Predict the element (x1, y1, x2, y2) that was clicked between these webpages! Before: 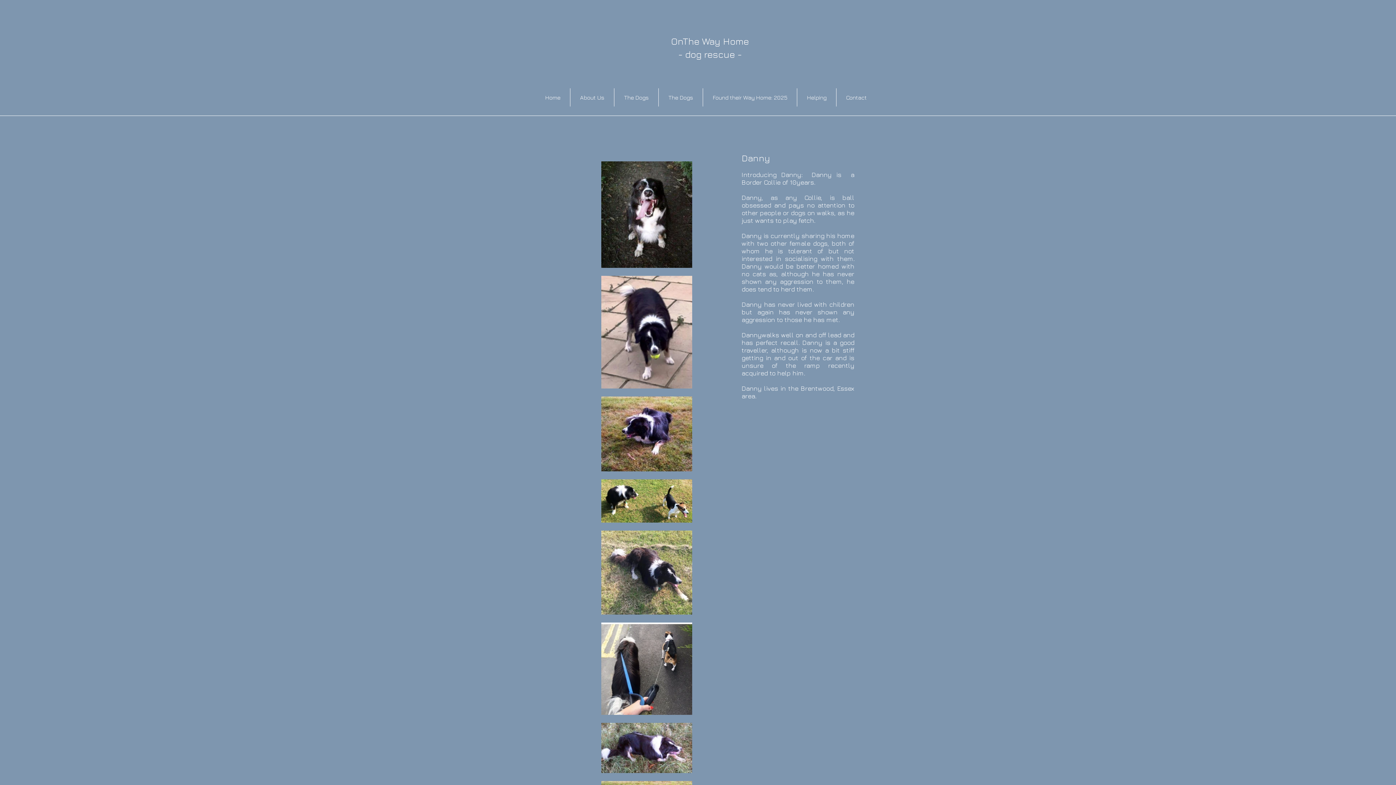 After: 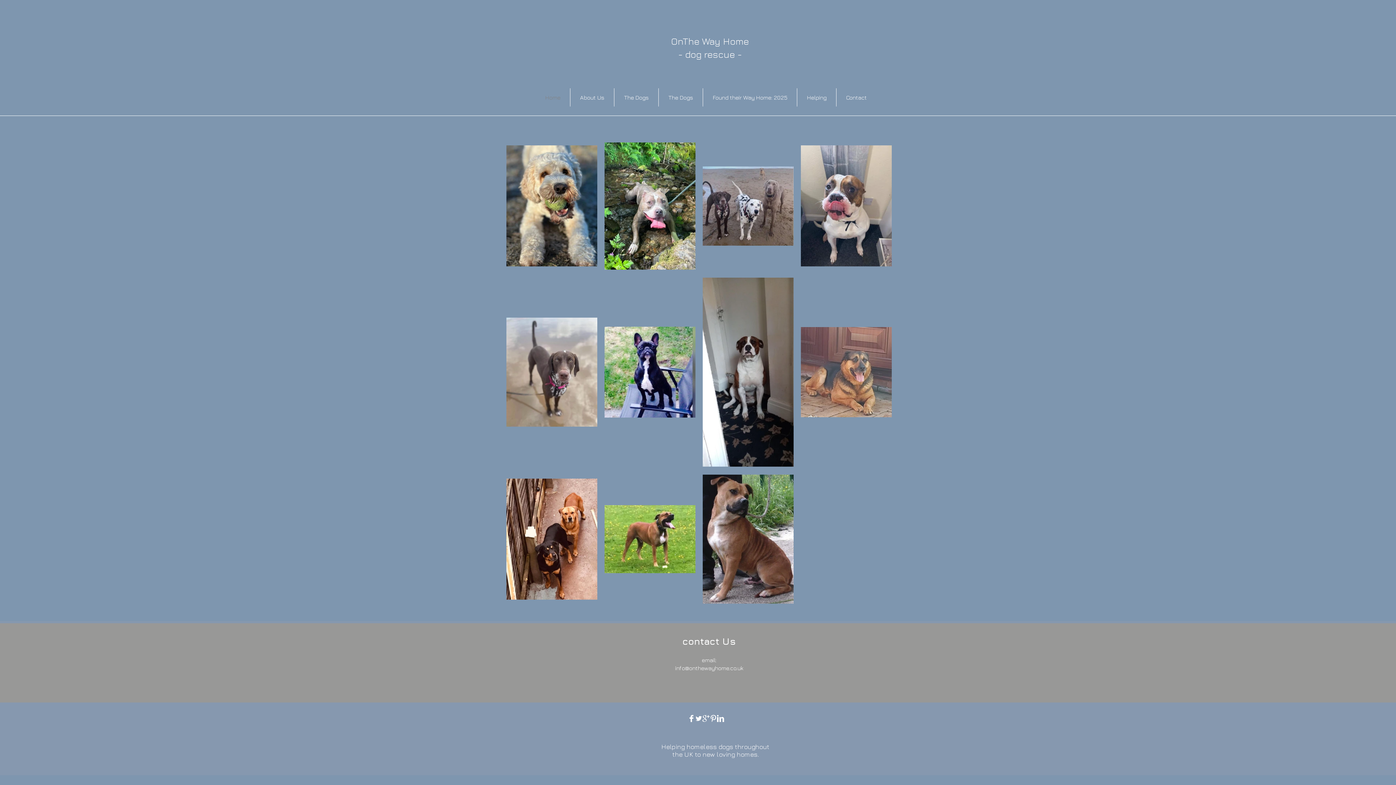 Action: label: Home bbox: (535, 88, 570, 106)